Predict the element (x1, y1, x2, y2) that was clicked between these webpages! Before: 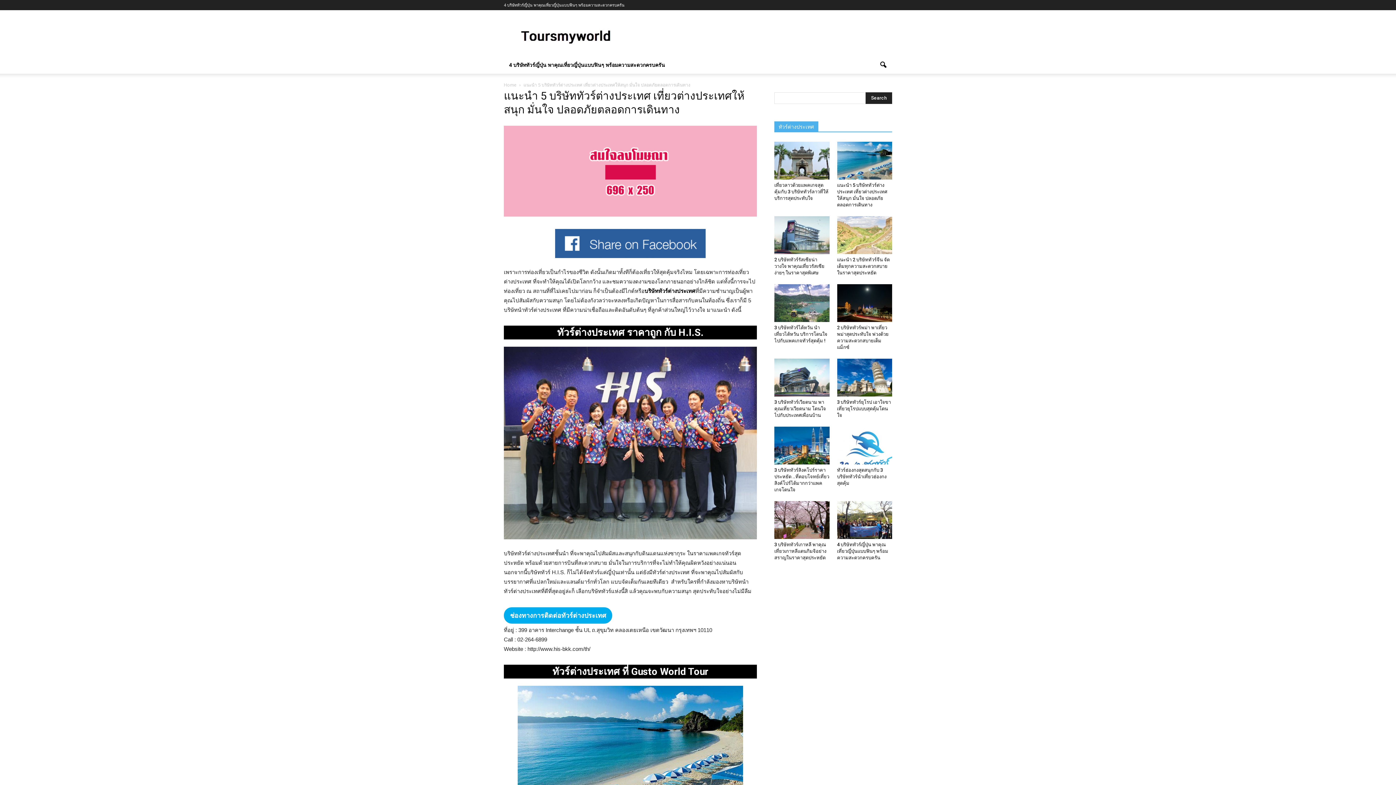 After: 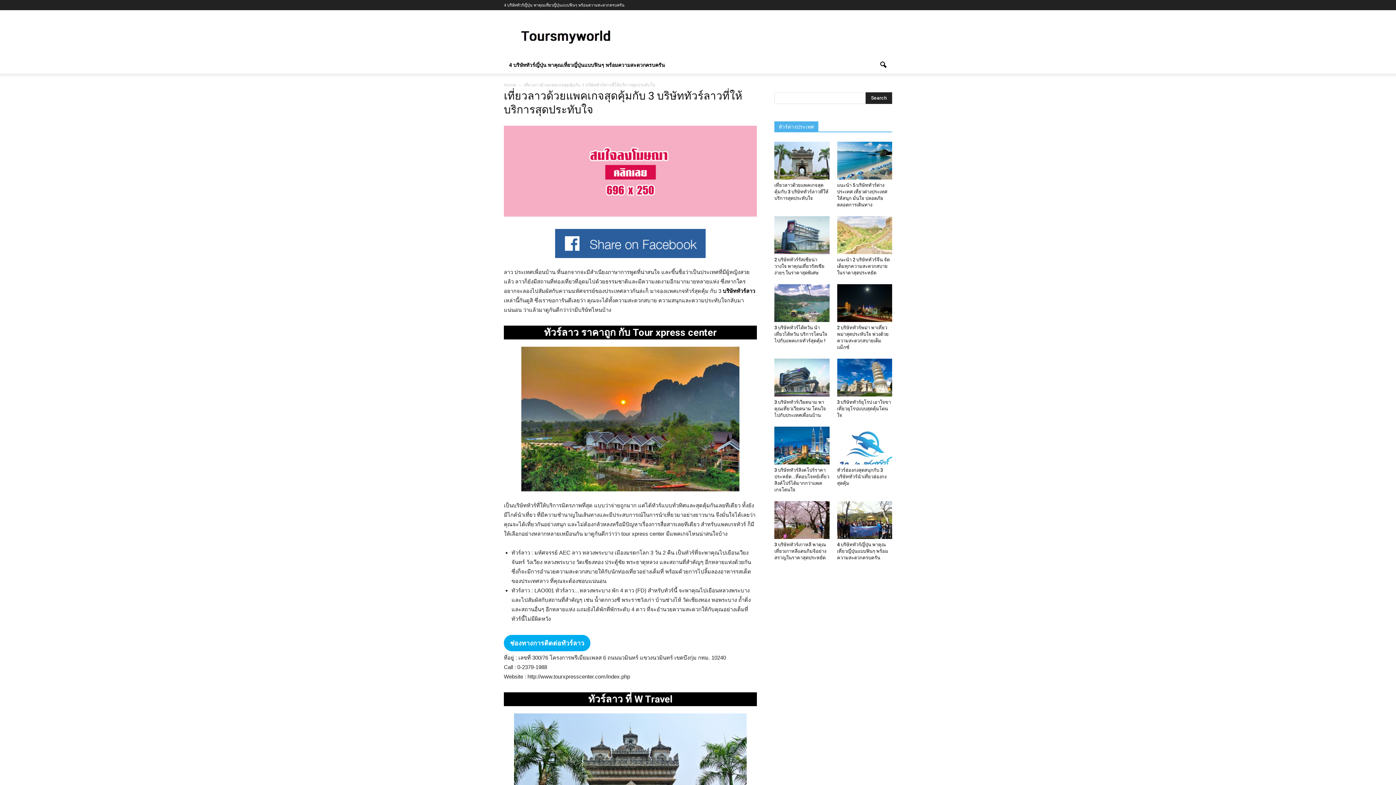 Action: label: เที่ยวลาวด้วยแพคเกจสุดคุ้มกับ 3 บริษัททัวร์ลาวที่ให้บริการสุดประทับใจ bbox: (774, 182, 828, 201)